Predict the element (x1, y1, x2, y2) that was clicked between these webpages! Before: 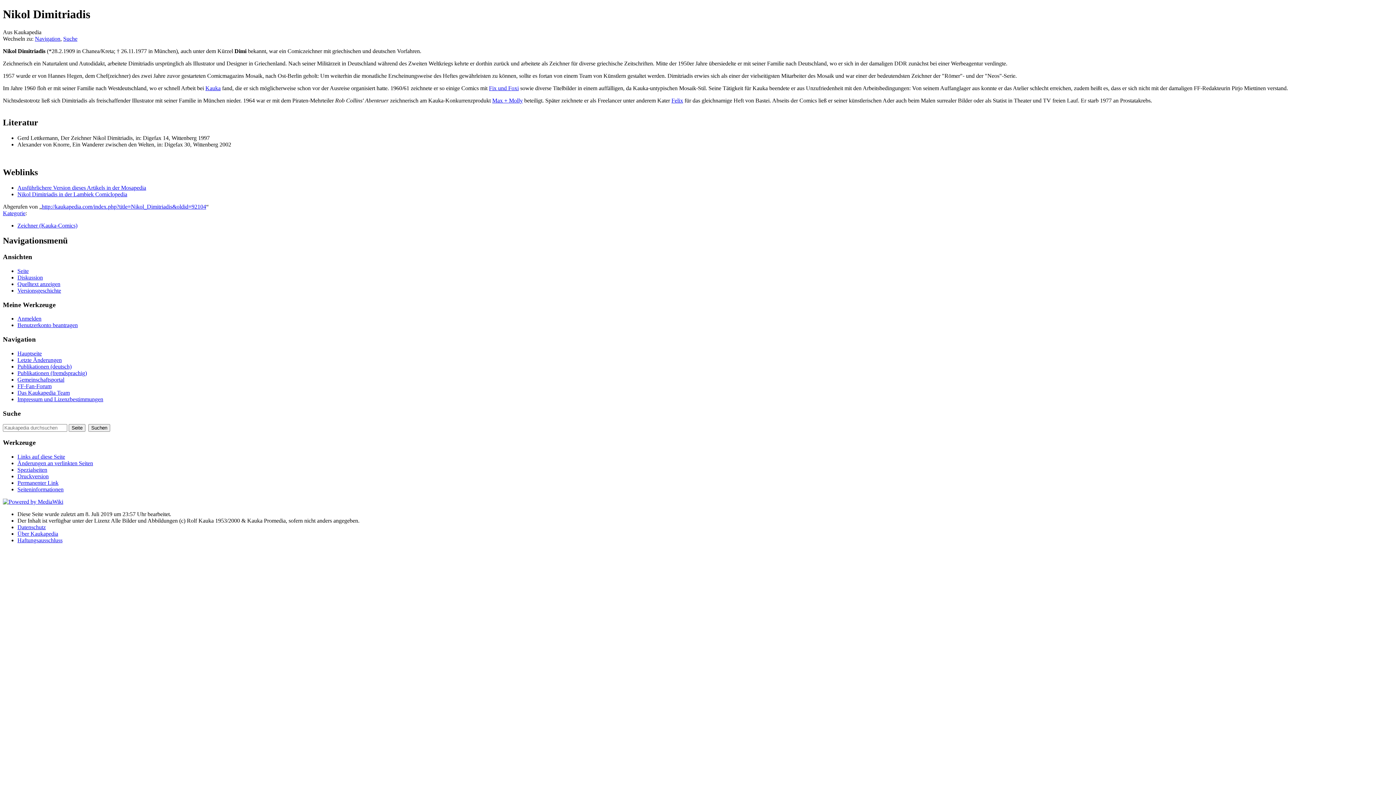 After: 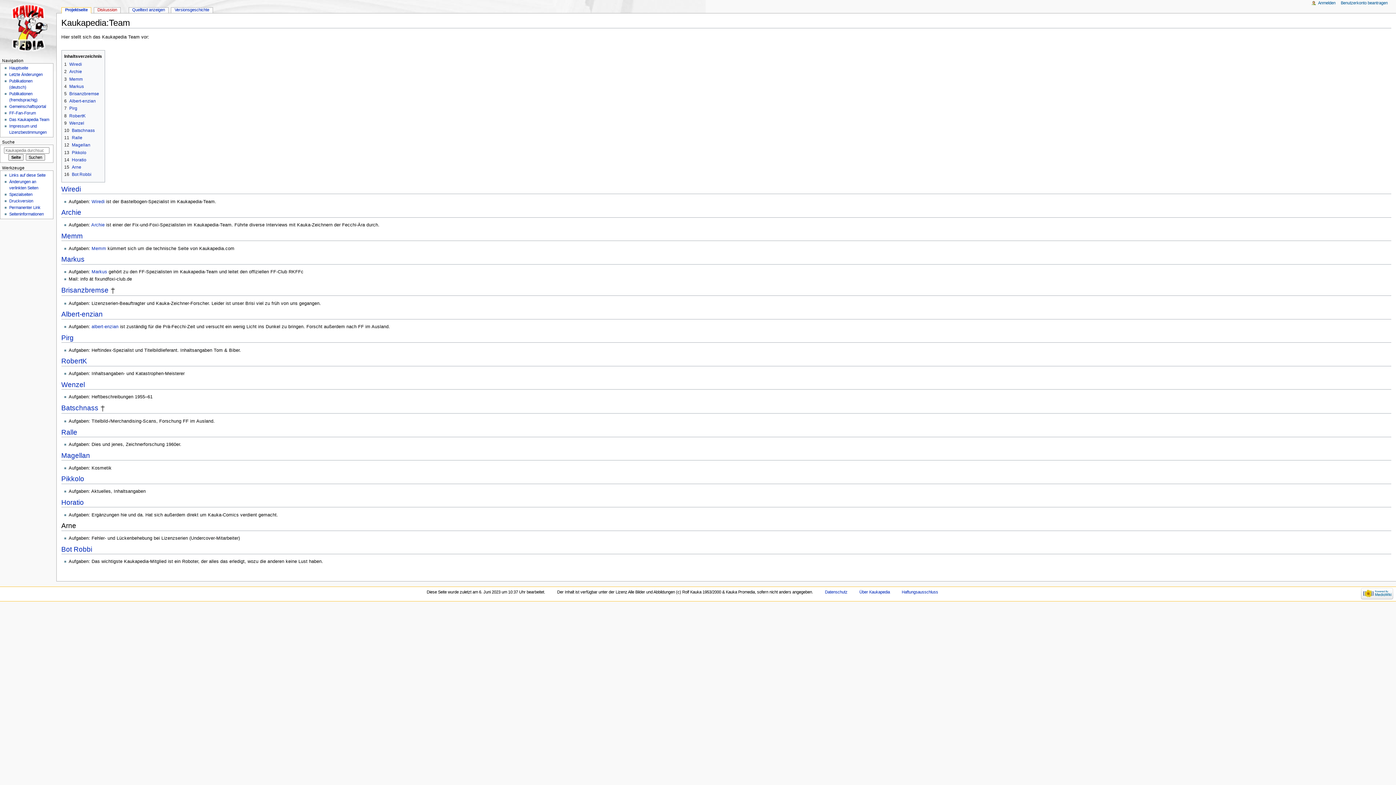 Action: bbox: (17, 389, 69, 395) label: Das Kaukapedia Team